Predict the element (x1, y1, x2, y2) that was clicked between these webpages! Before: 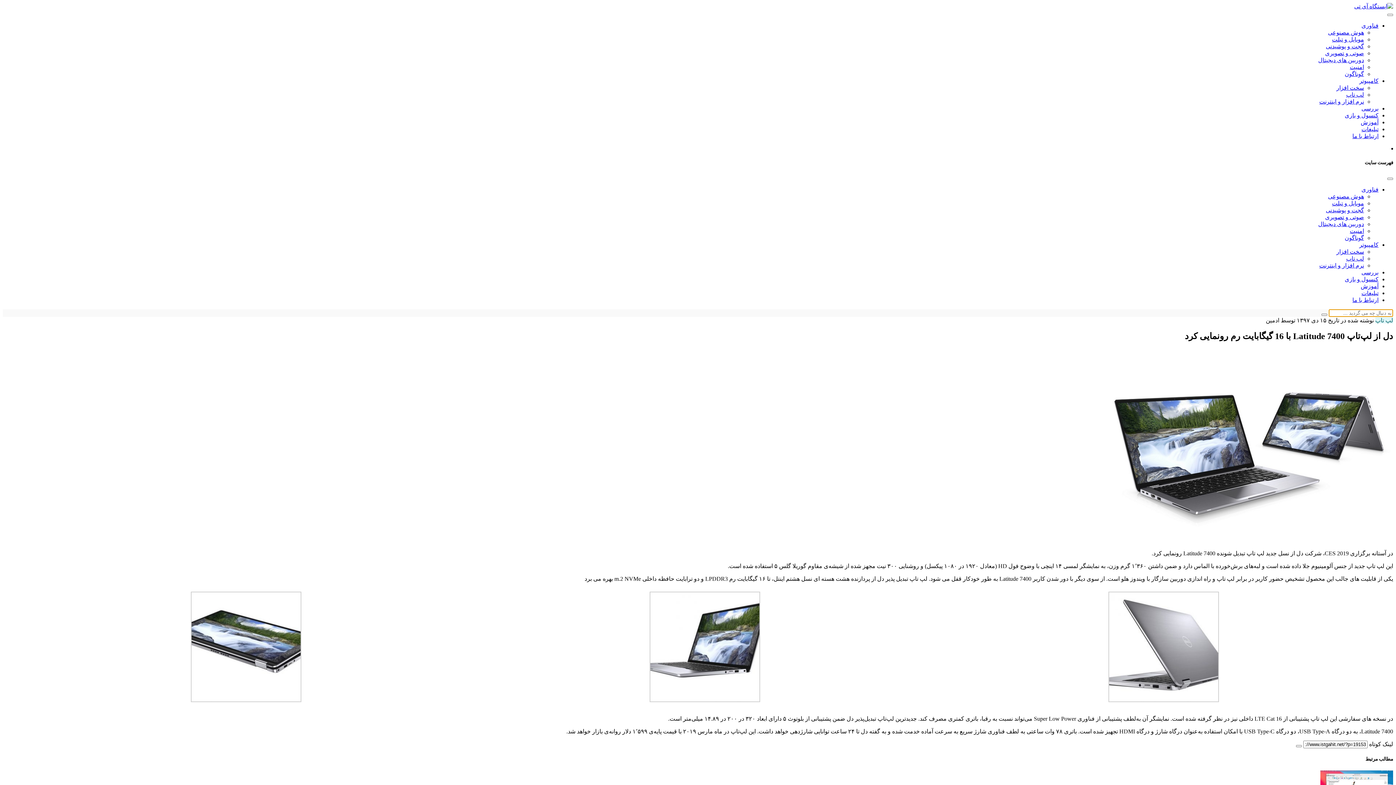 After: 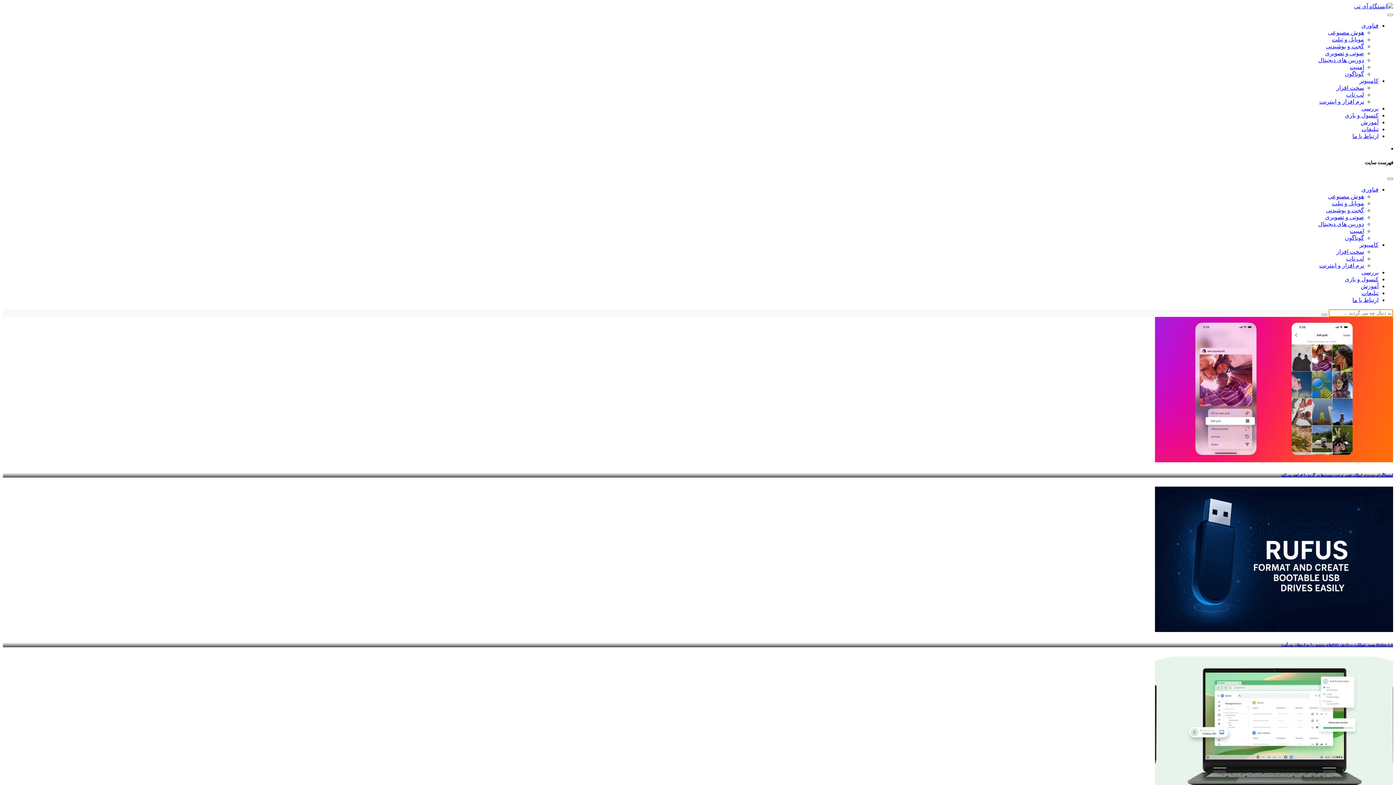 Action: label: نرم افزار و اینترنت bbox: (1319, 98, 1364, 104)